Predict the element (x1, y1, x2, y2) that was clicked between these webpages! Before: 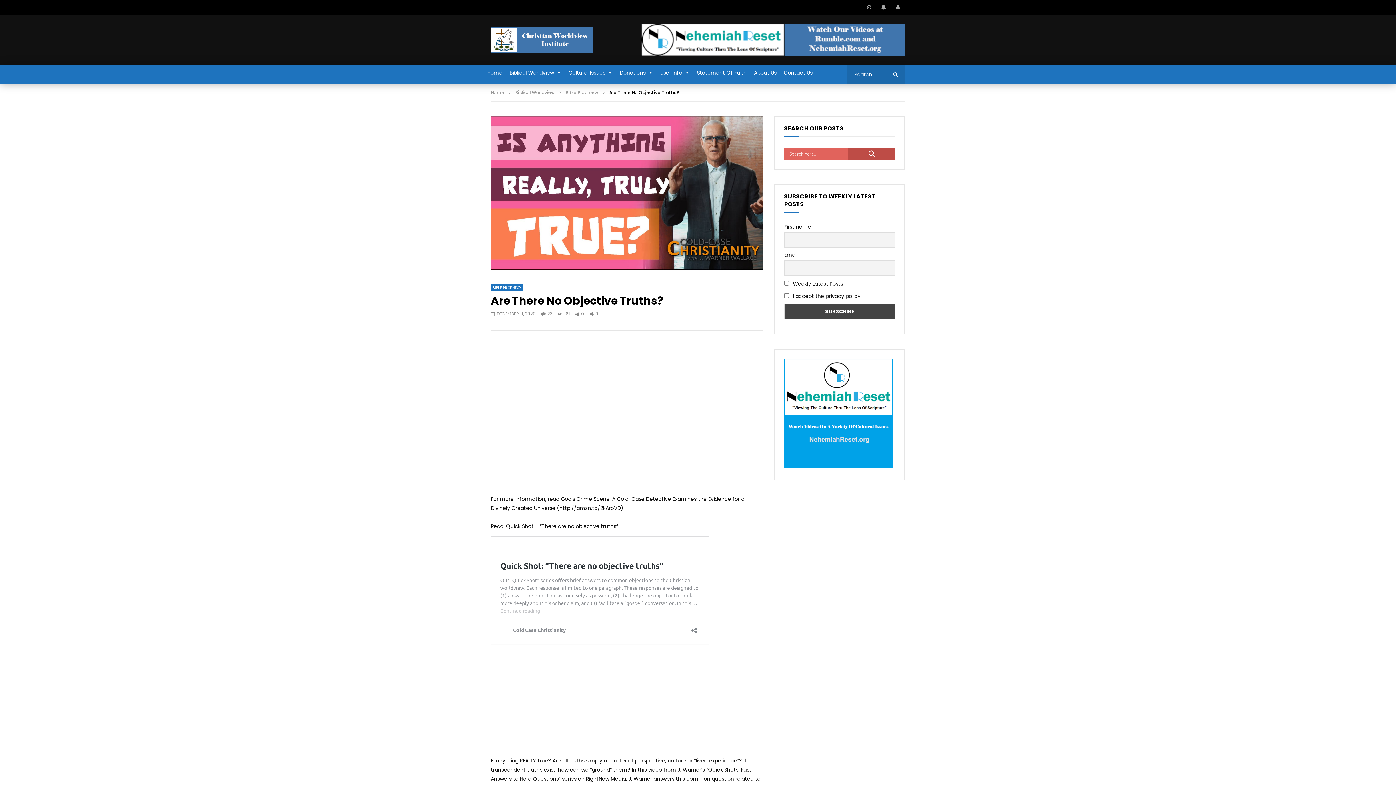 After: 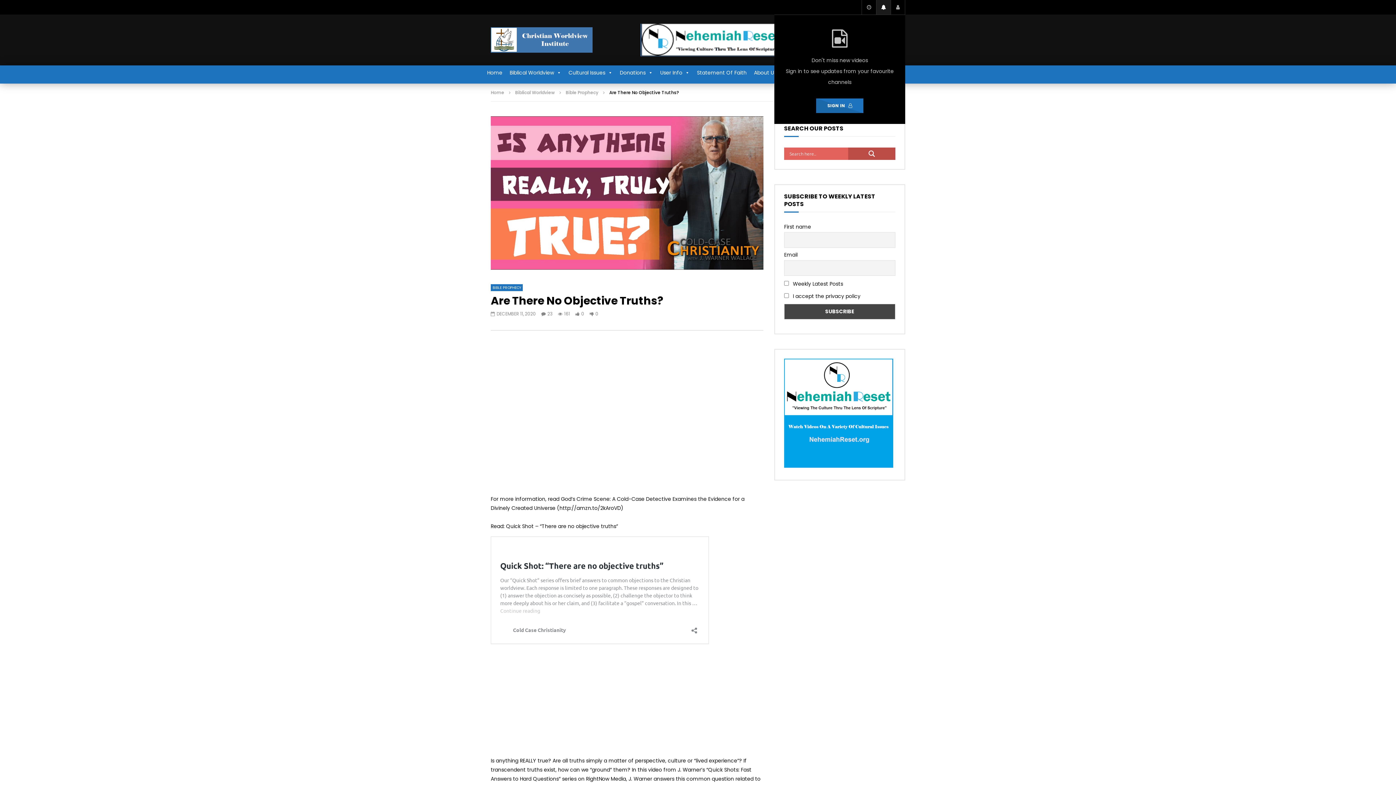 Action: bbox: (876, 0, 890, 14)